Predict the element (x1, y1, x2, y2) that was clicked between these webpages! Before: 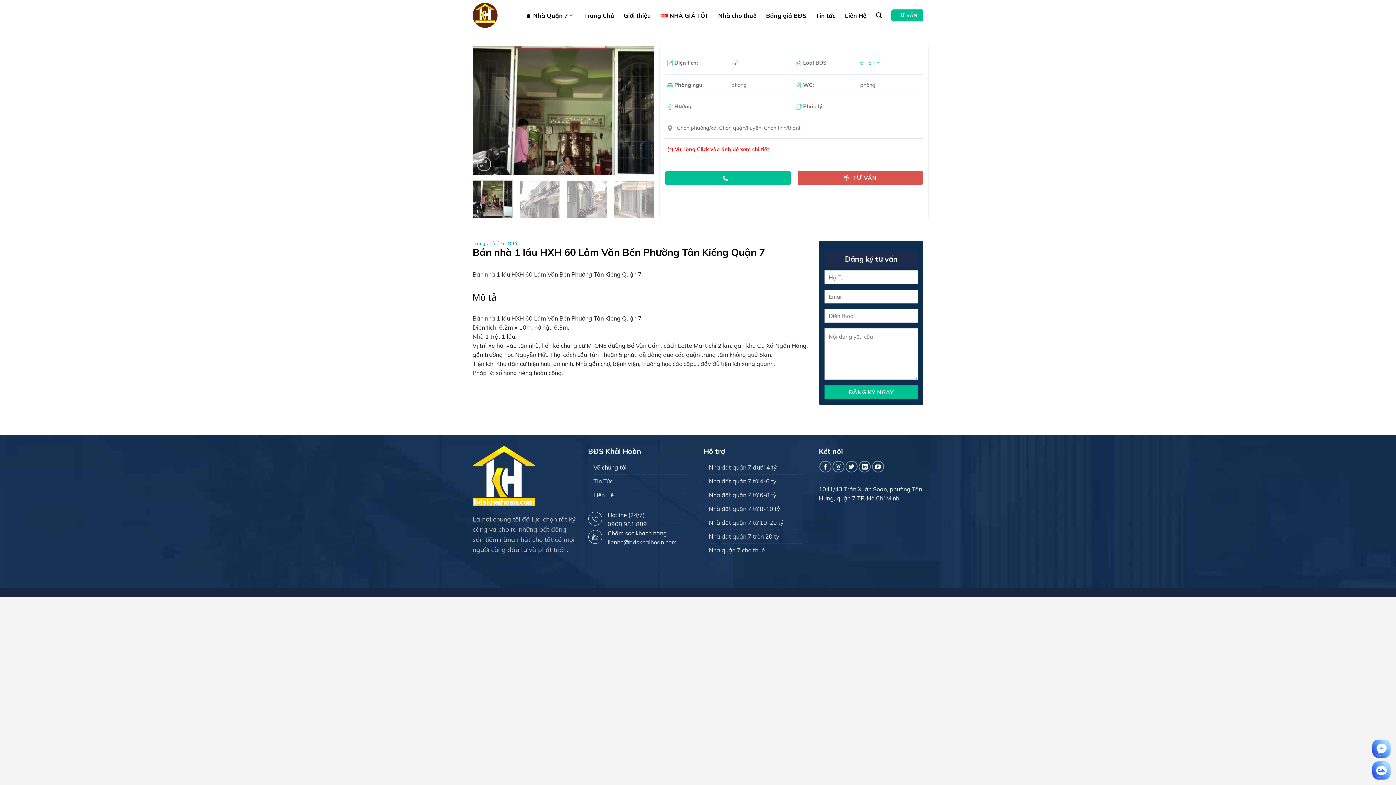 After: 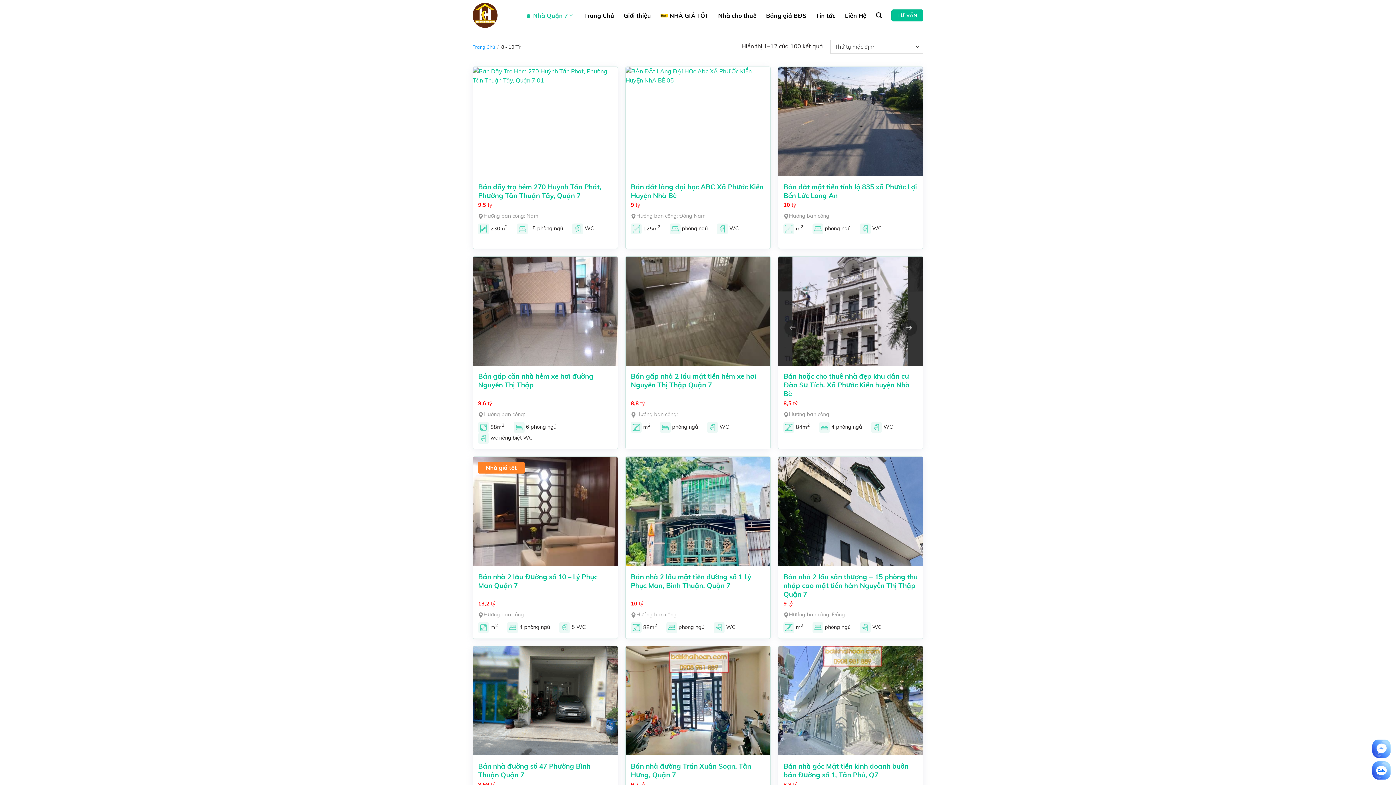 Action: label: Nhà đất quận 7 từ 8-10 tỷ bbox: (709, 502, 780, 515)